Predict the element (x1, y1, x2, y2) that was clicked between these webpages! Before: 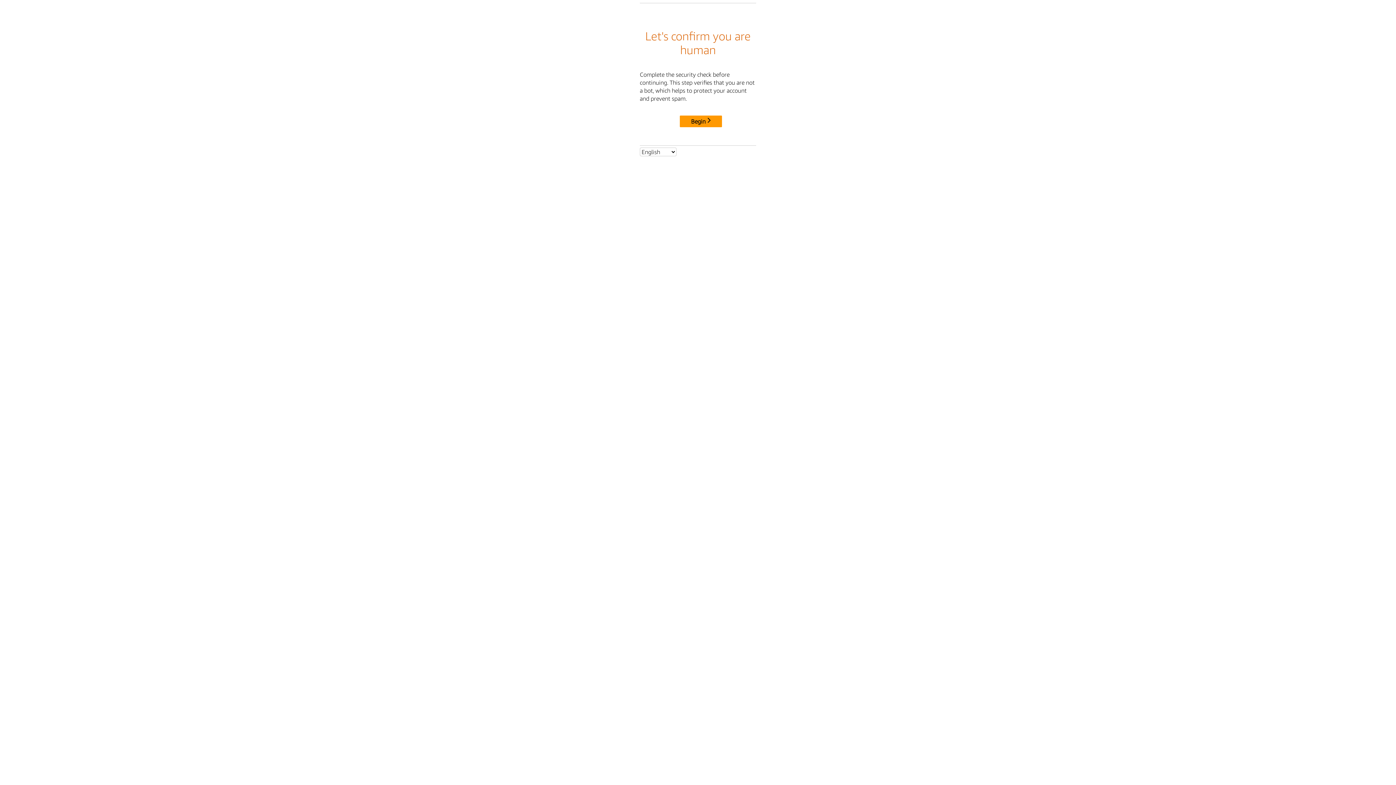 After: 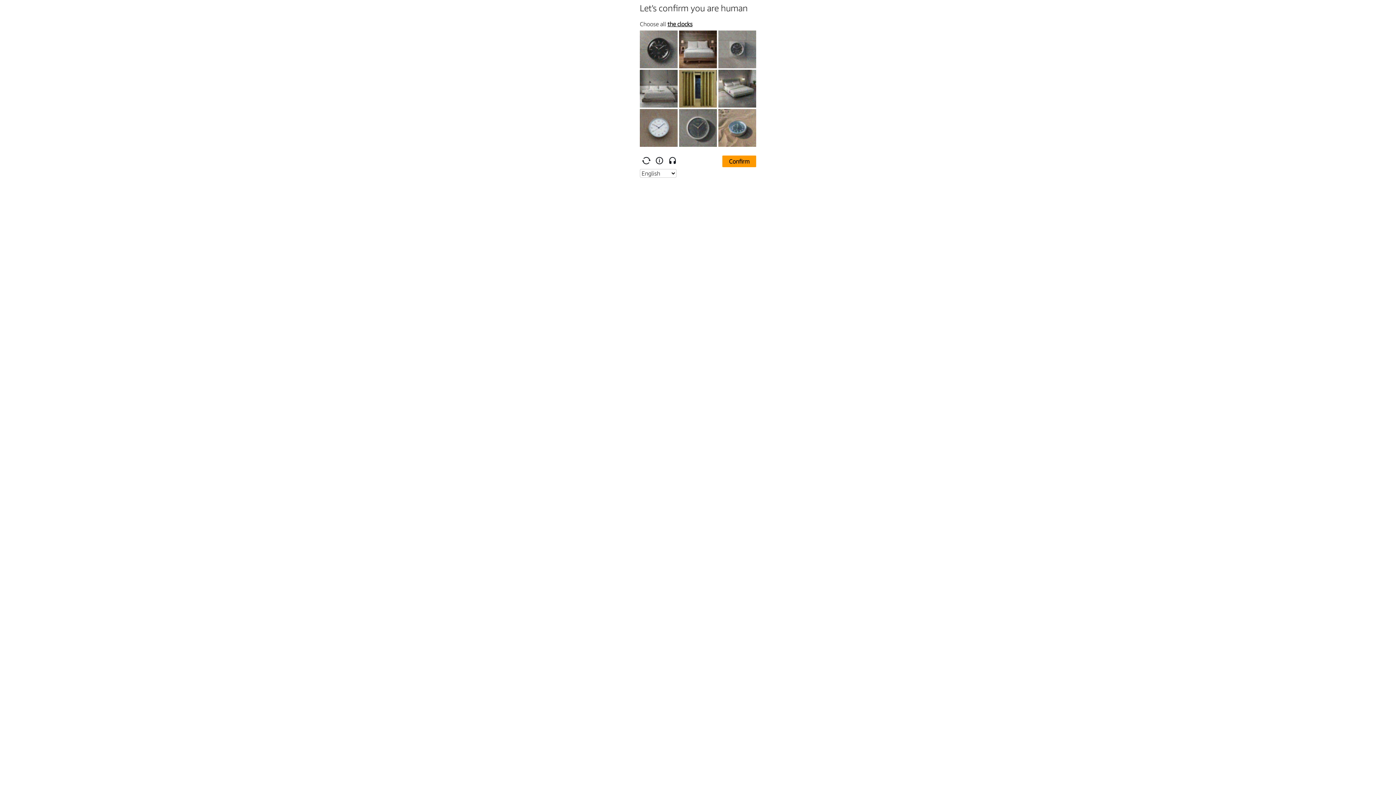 Action: label: Begin bbox: (680, 115, 722, 127)